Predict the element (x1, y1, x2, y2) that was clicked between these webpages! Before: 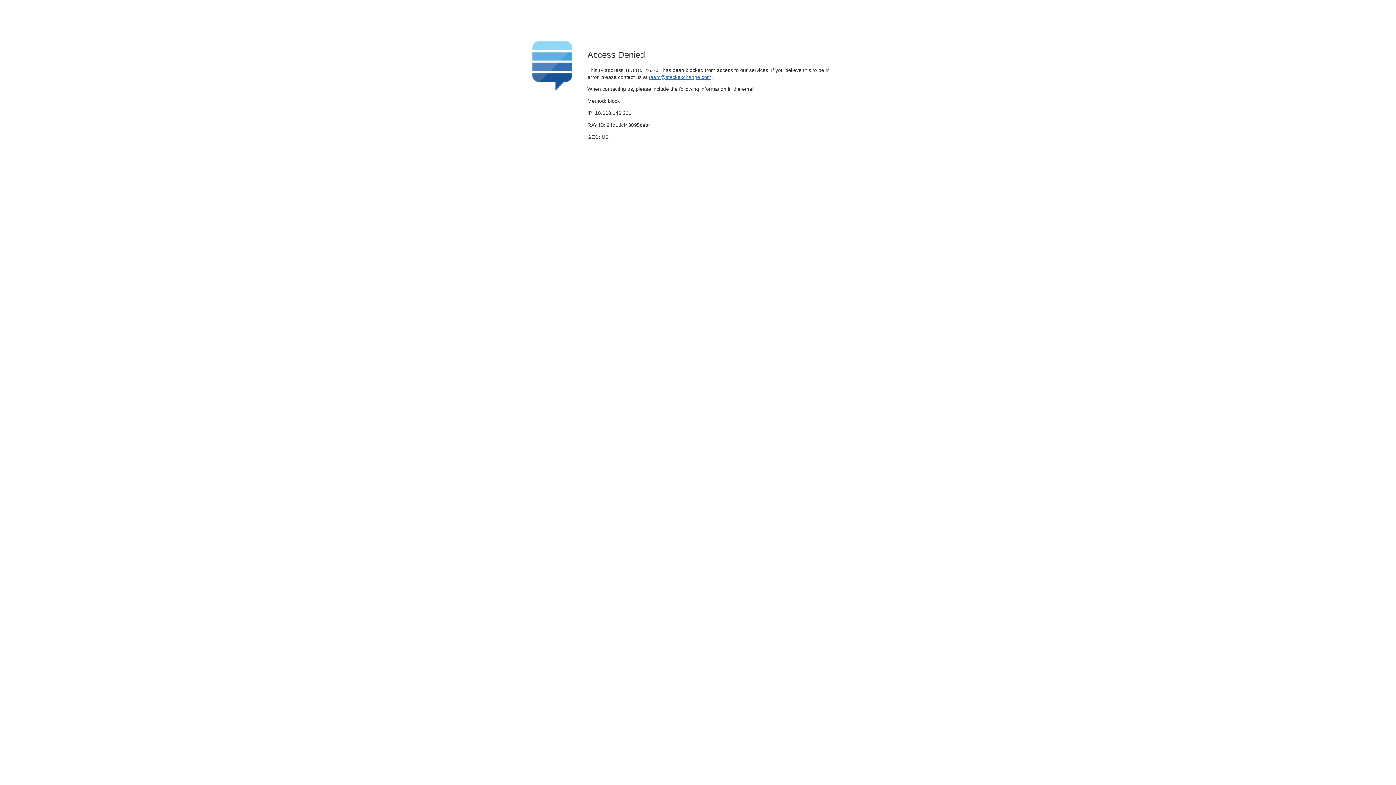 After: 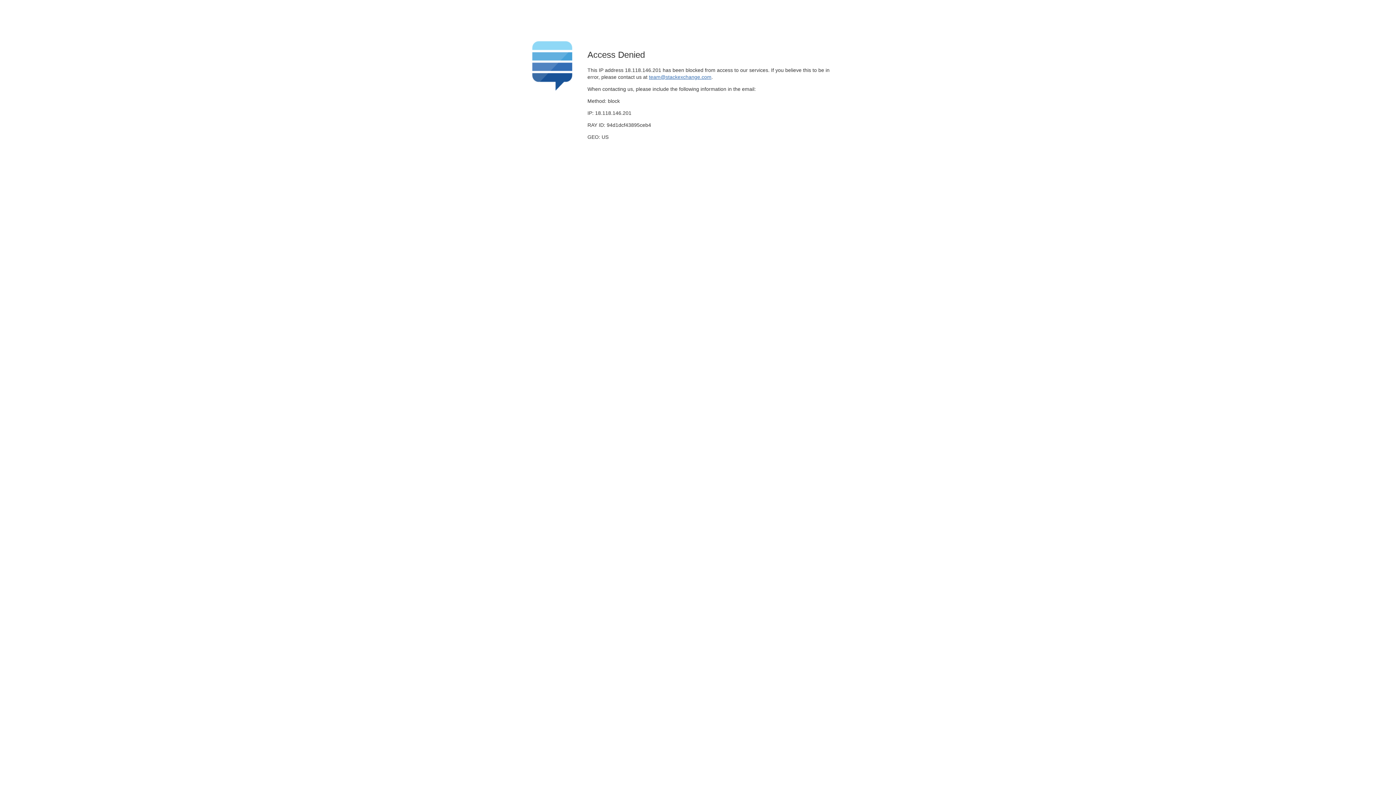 Action: label: team@stackexchange.com bbox: (649, 74, 711, 79)